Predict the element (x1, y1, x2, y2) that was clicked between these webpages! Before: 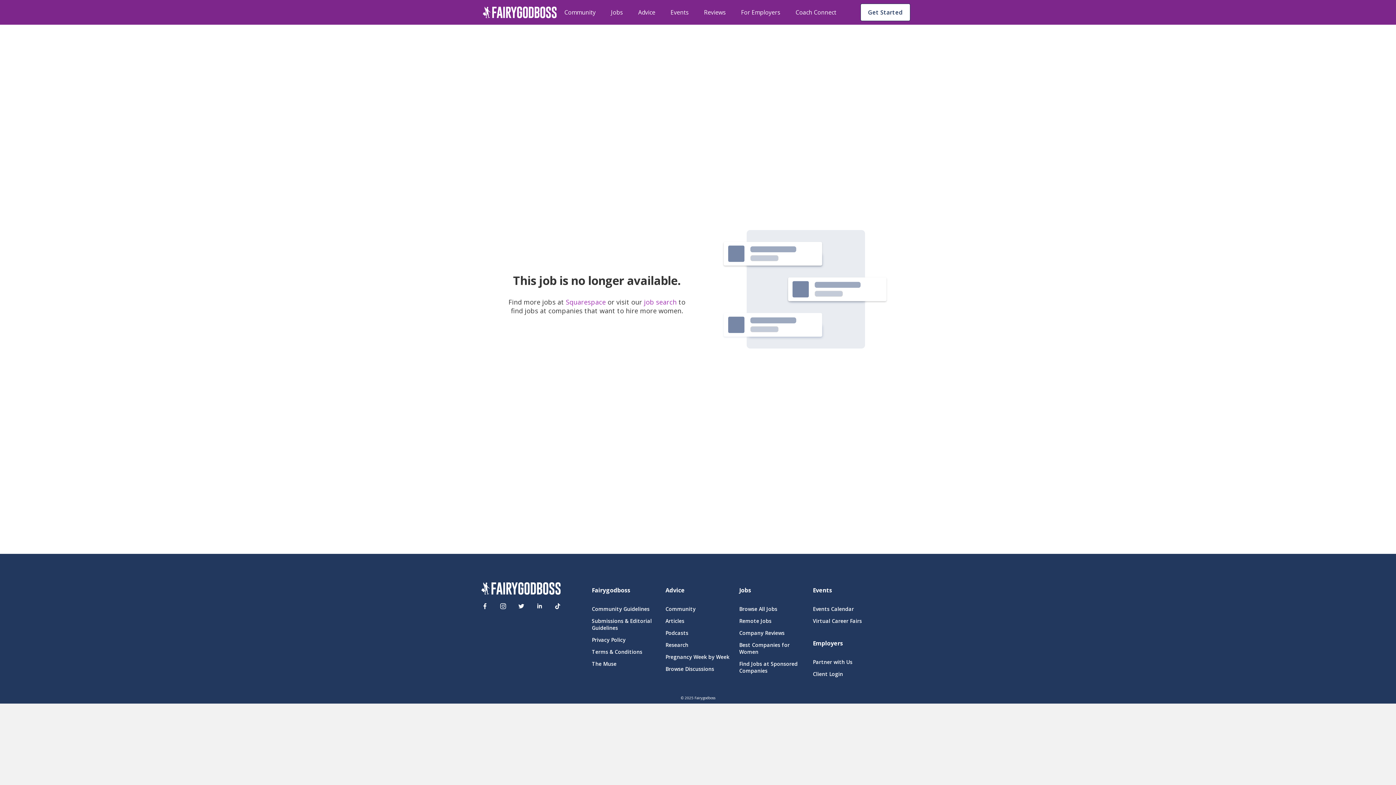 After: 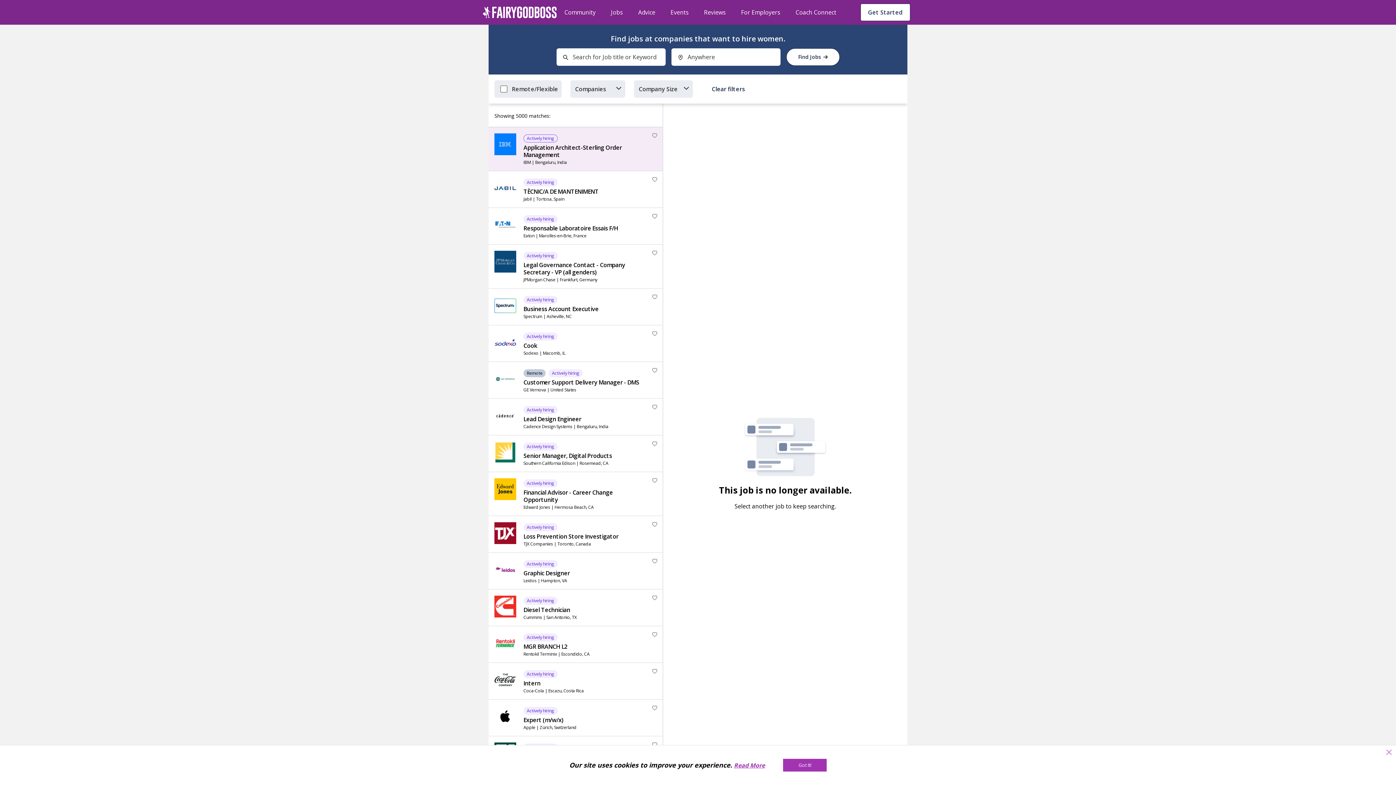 Action: label: job search bbox: (644, 297, 676, 306)